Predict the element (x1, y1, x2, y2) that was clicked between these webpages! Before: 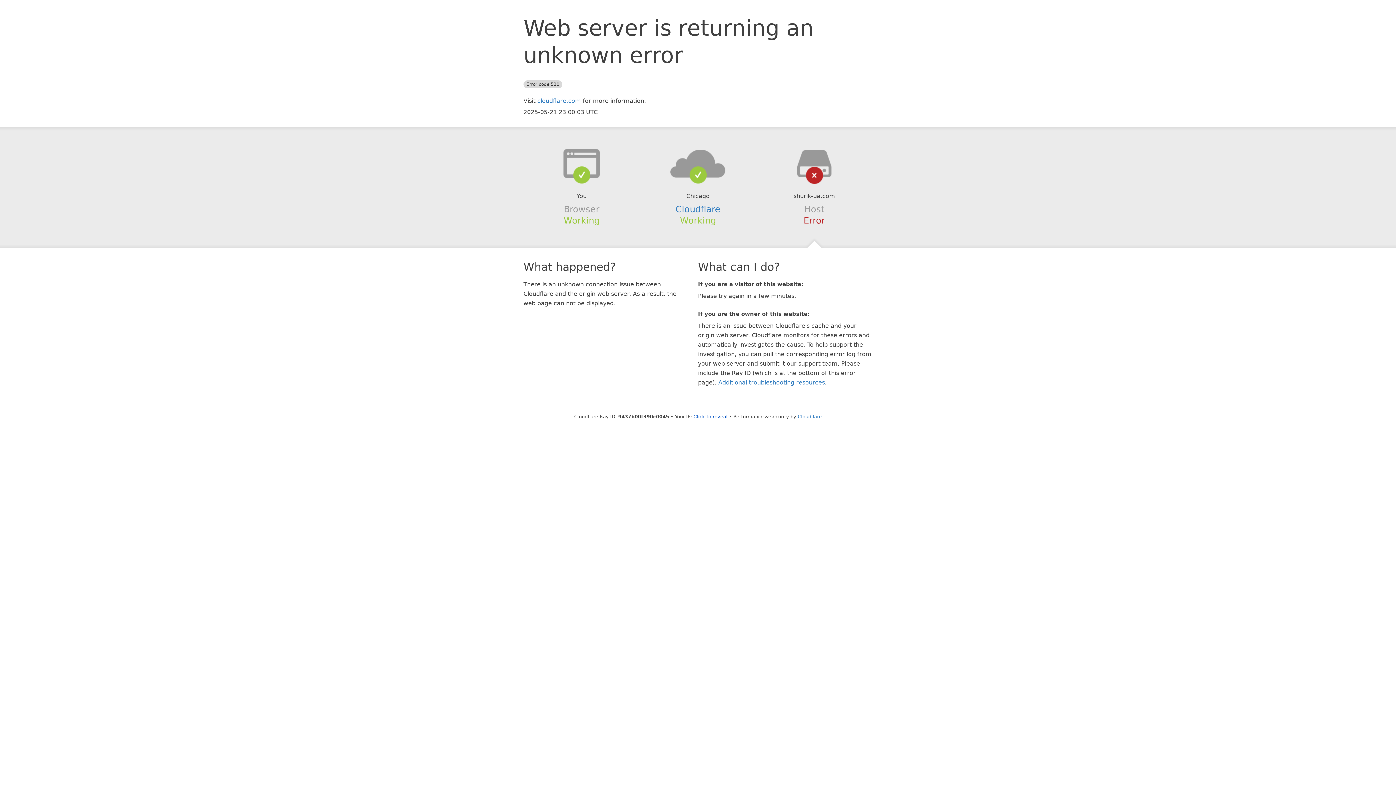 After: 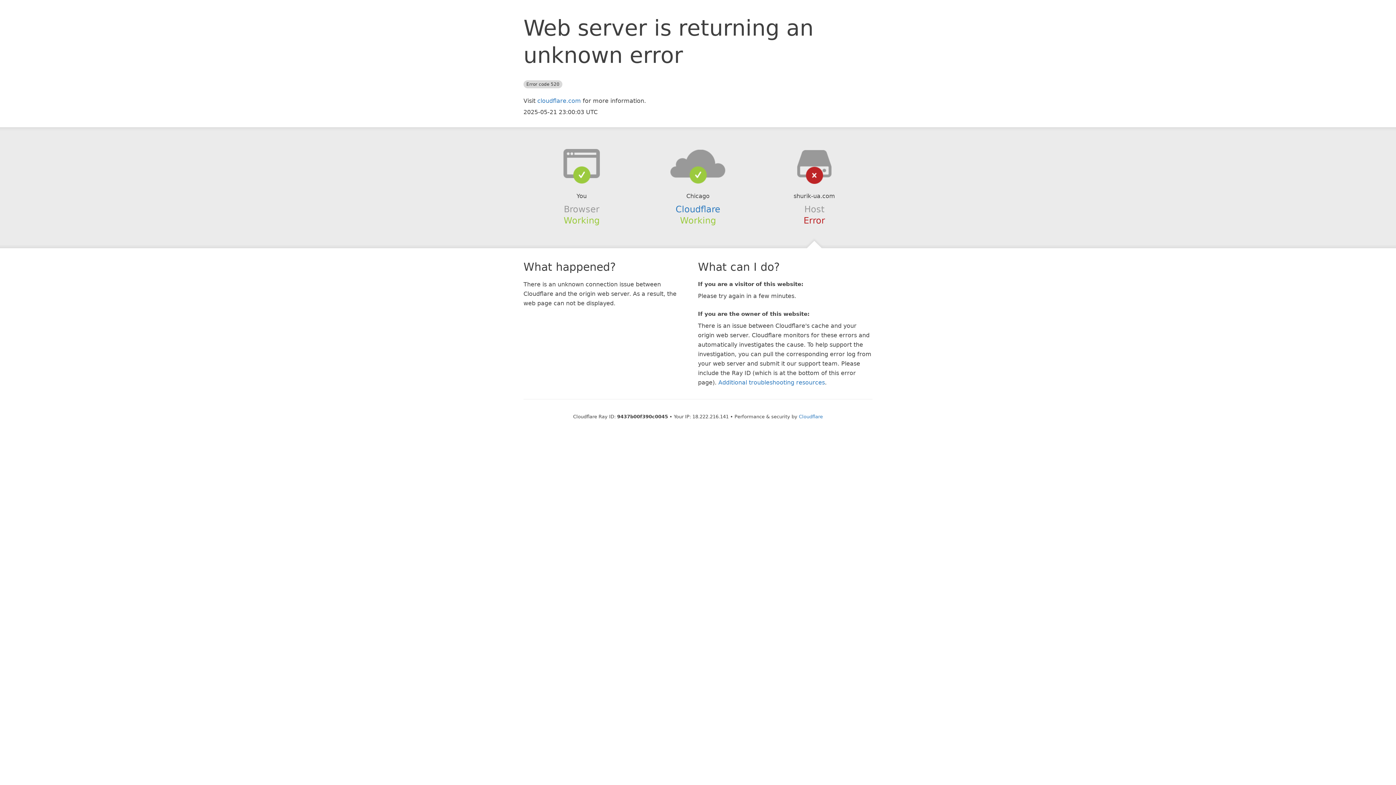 Action: label: Click to reveal bbox: (693, 414, 727, 419)